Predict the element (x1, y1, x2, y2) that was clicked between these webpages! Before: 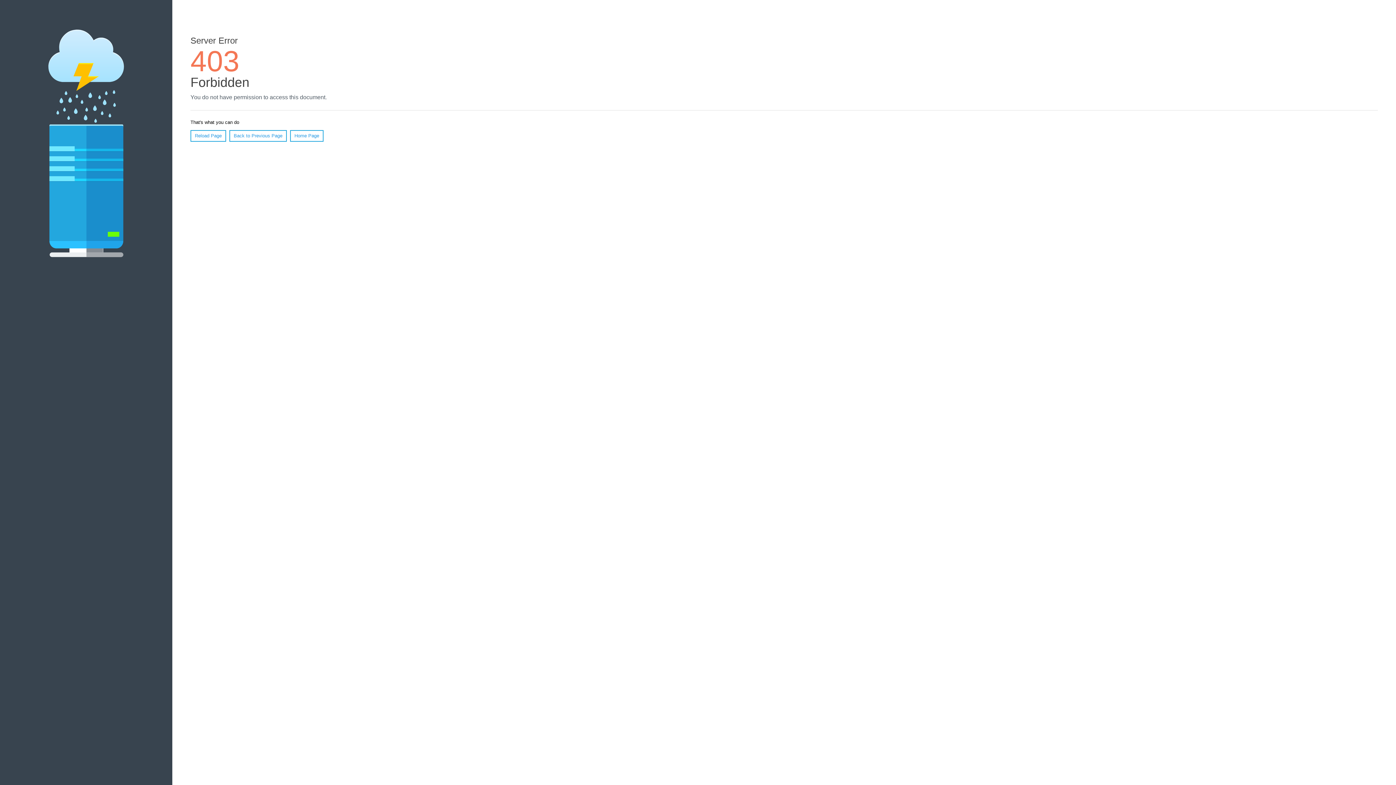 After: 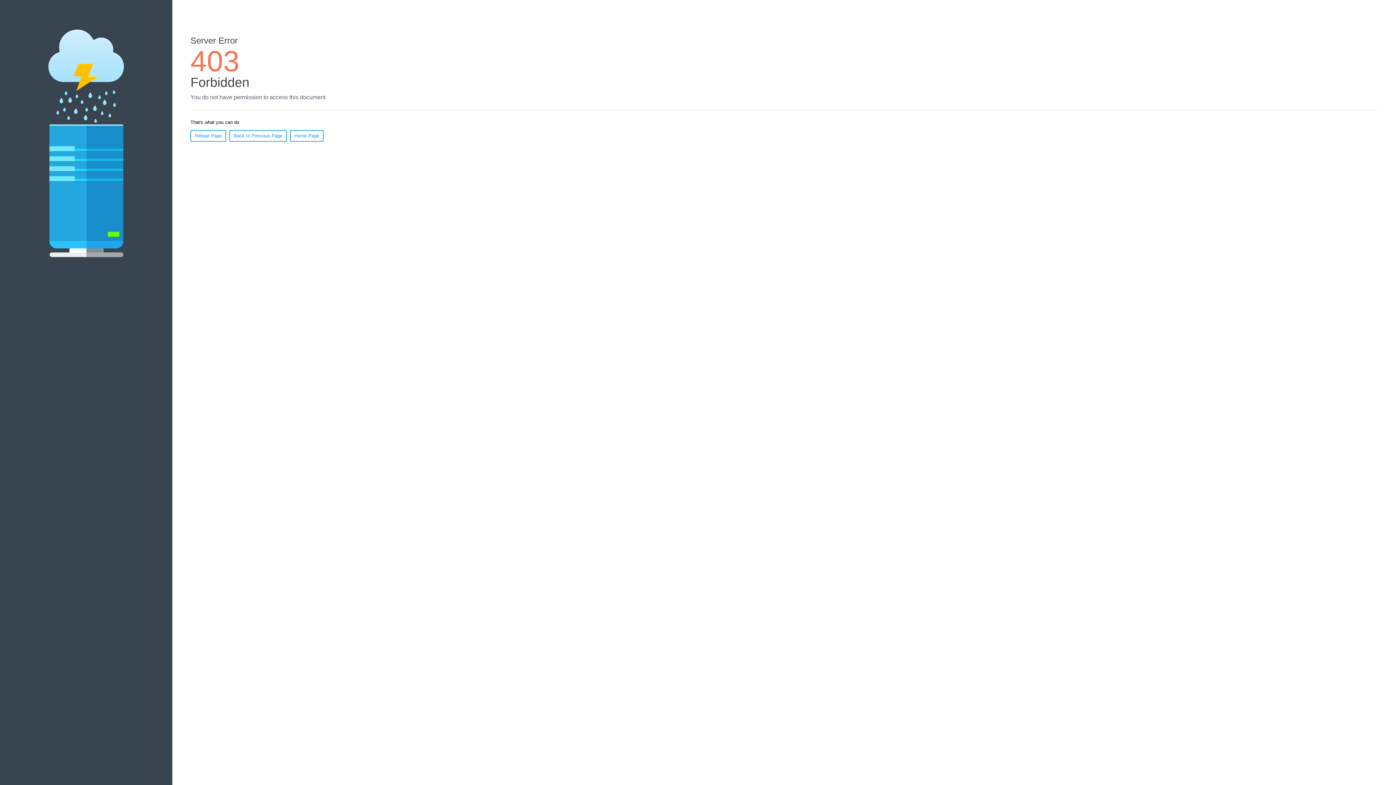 Action: label: Home Page bbox: (290, 130, 323, 141)